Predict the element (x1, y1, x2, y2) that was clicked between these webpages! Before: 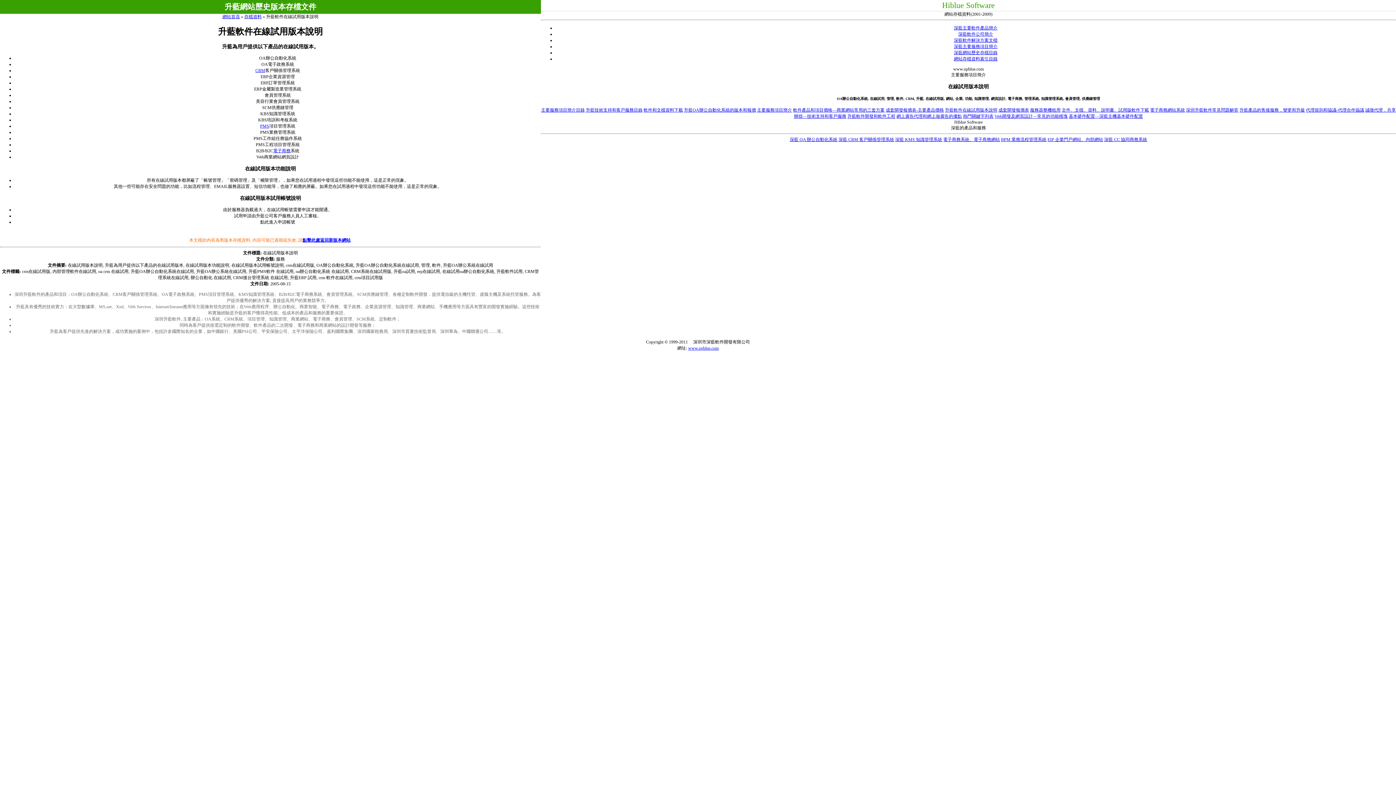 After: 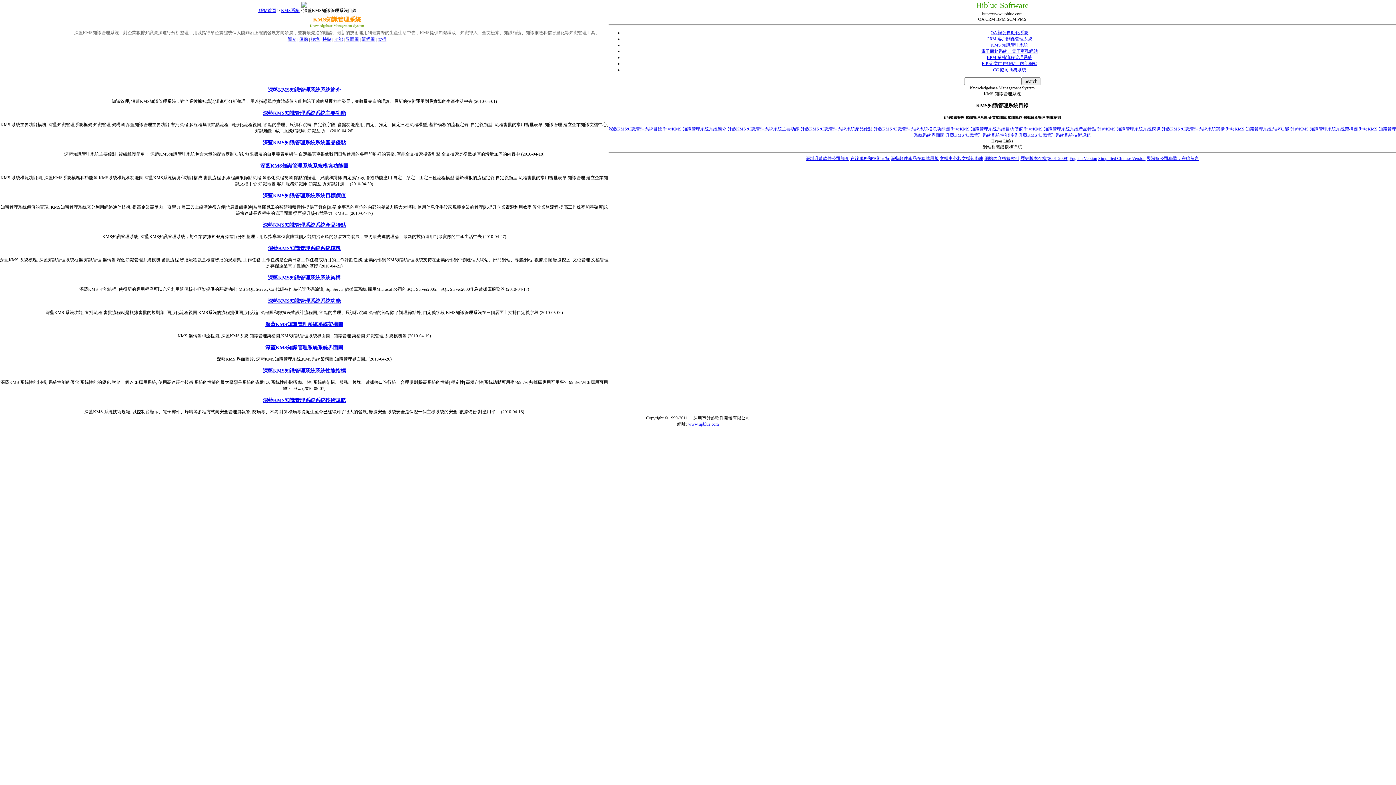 Action: label: 深藍 KMS 知識管理系統 bbox: (895, 137, 942, 142)